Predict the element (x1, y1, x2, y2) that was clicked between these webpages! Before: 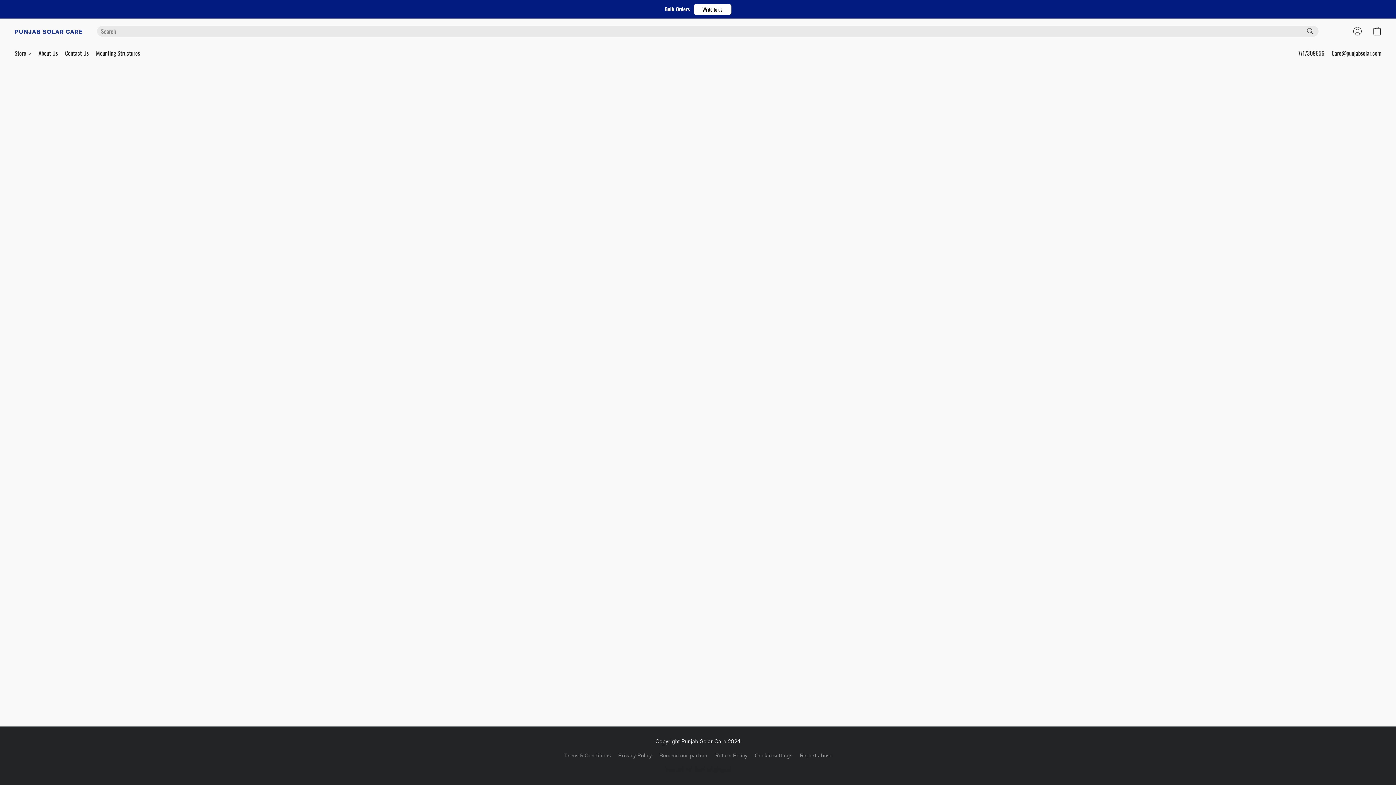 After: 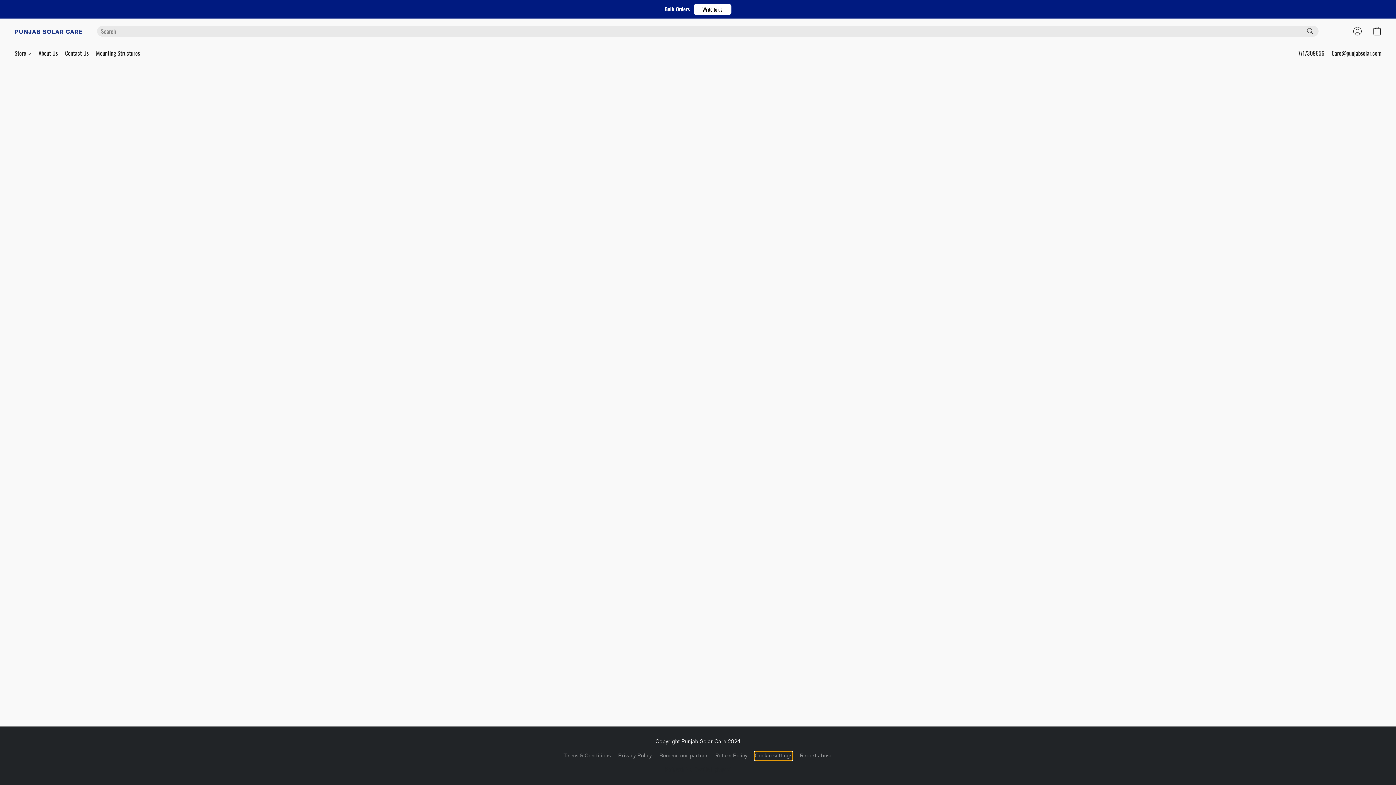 Action: label: Open advanced cookie settings in a new tab bbox: (754, 752, 792, 760)